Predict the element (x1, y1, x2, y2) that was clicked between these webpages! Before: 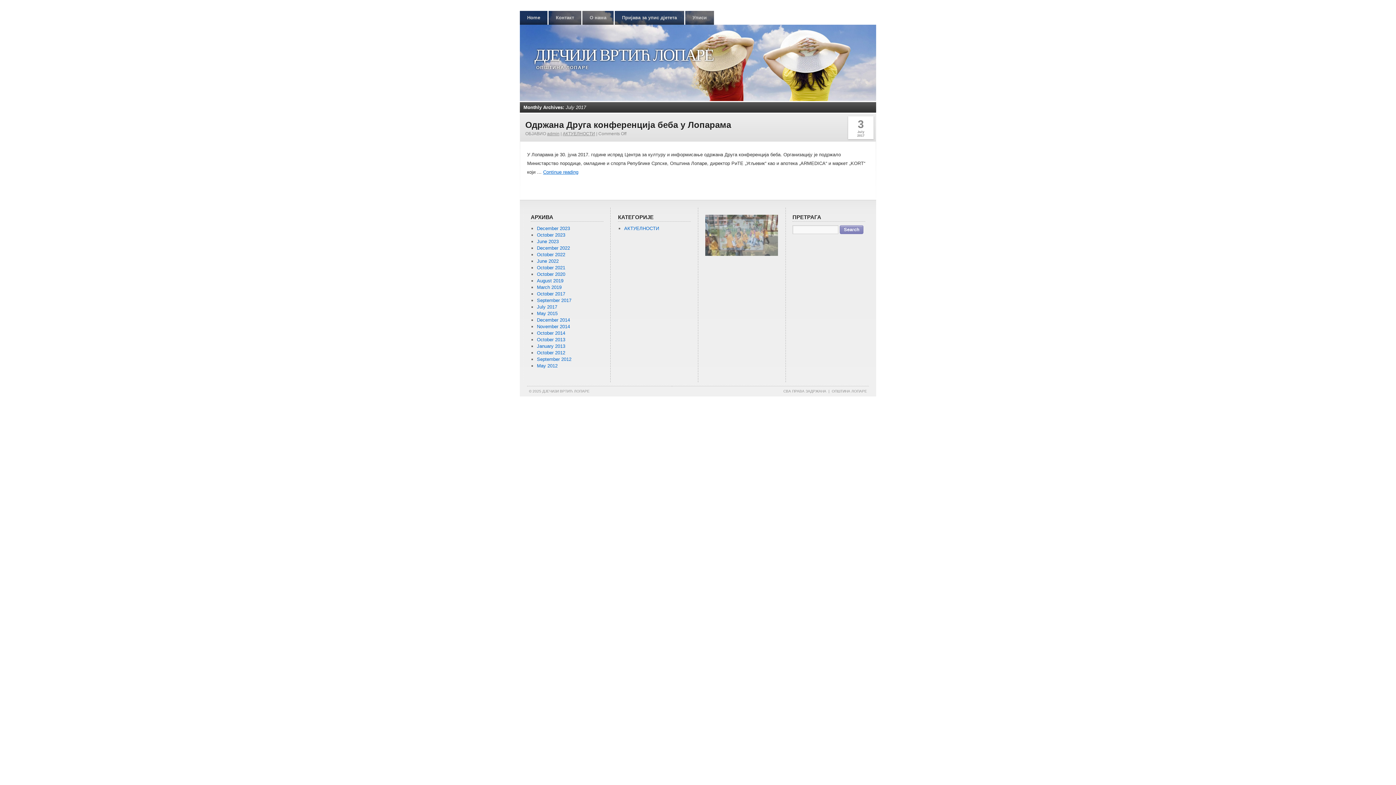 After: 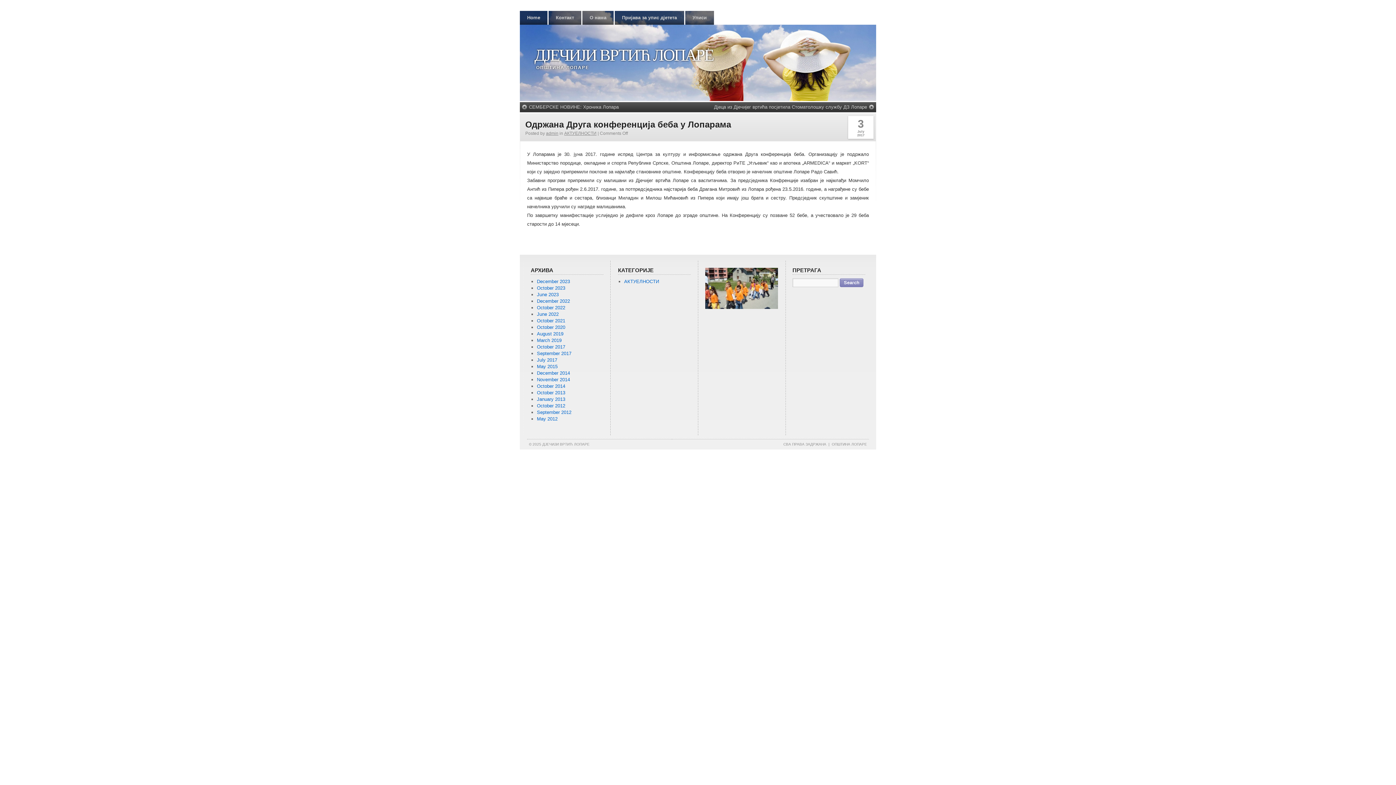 Action: bbox: (525, 120, 731, 129) label: Одржана Друга конференција беба у Лопарама